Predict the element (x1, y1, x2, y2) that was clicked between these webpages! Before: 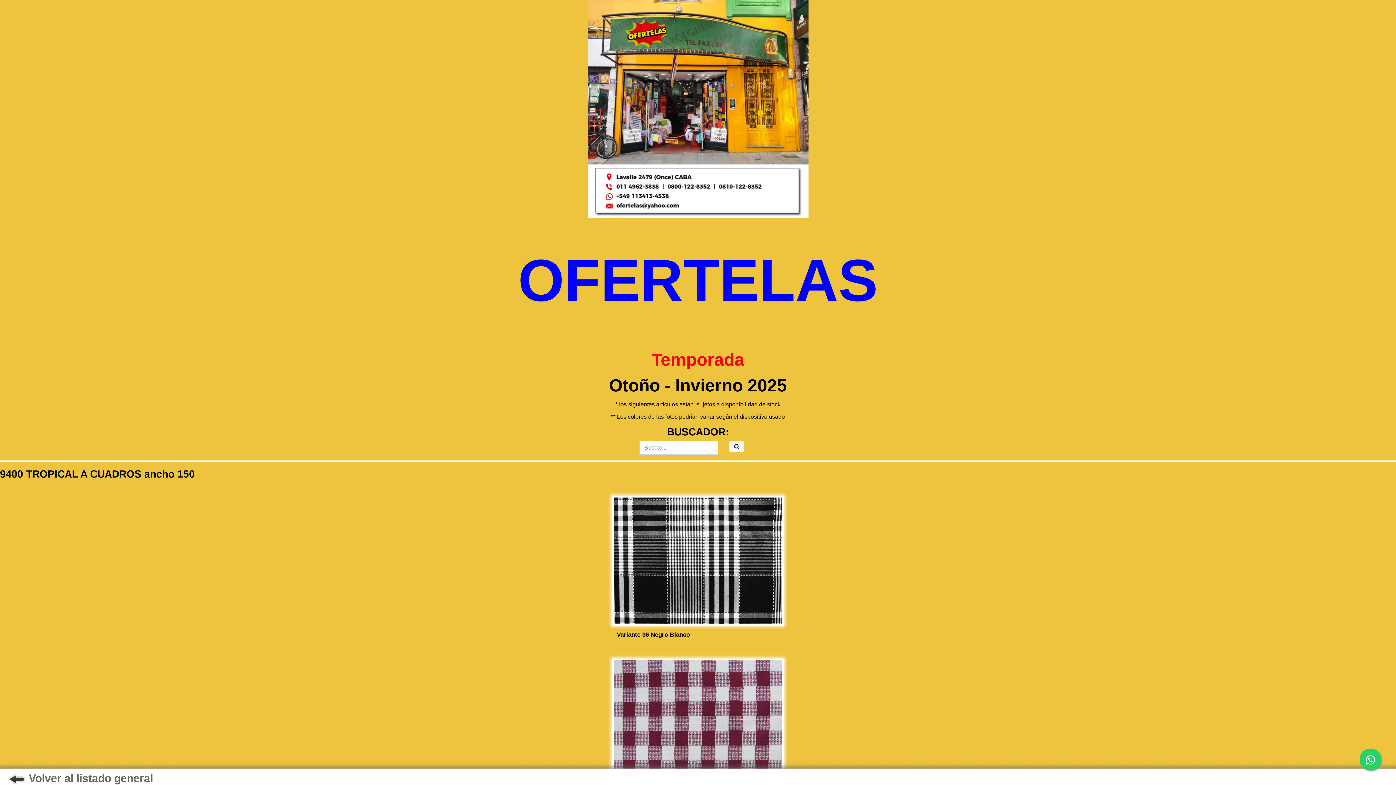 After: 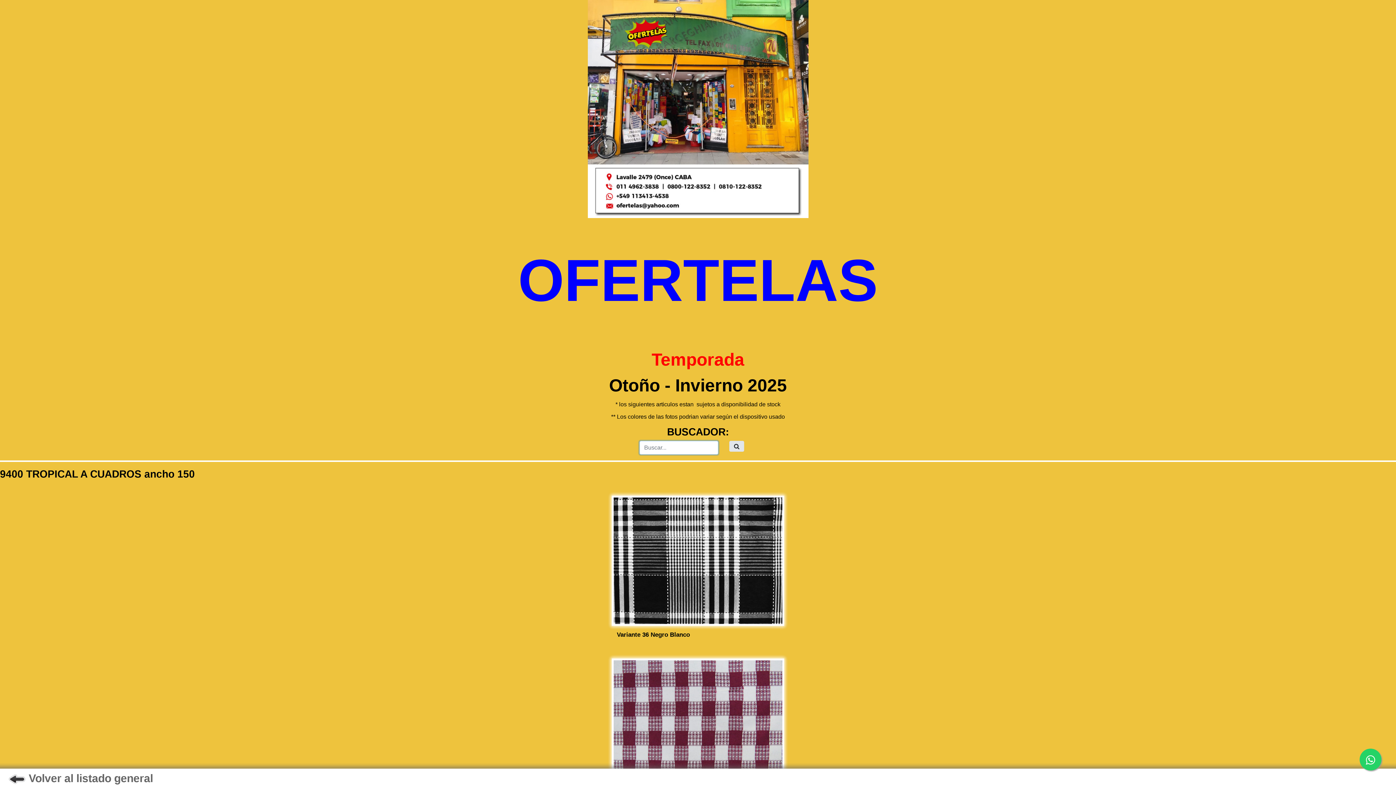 Action: bbox: (729, 441, 744, 452)